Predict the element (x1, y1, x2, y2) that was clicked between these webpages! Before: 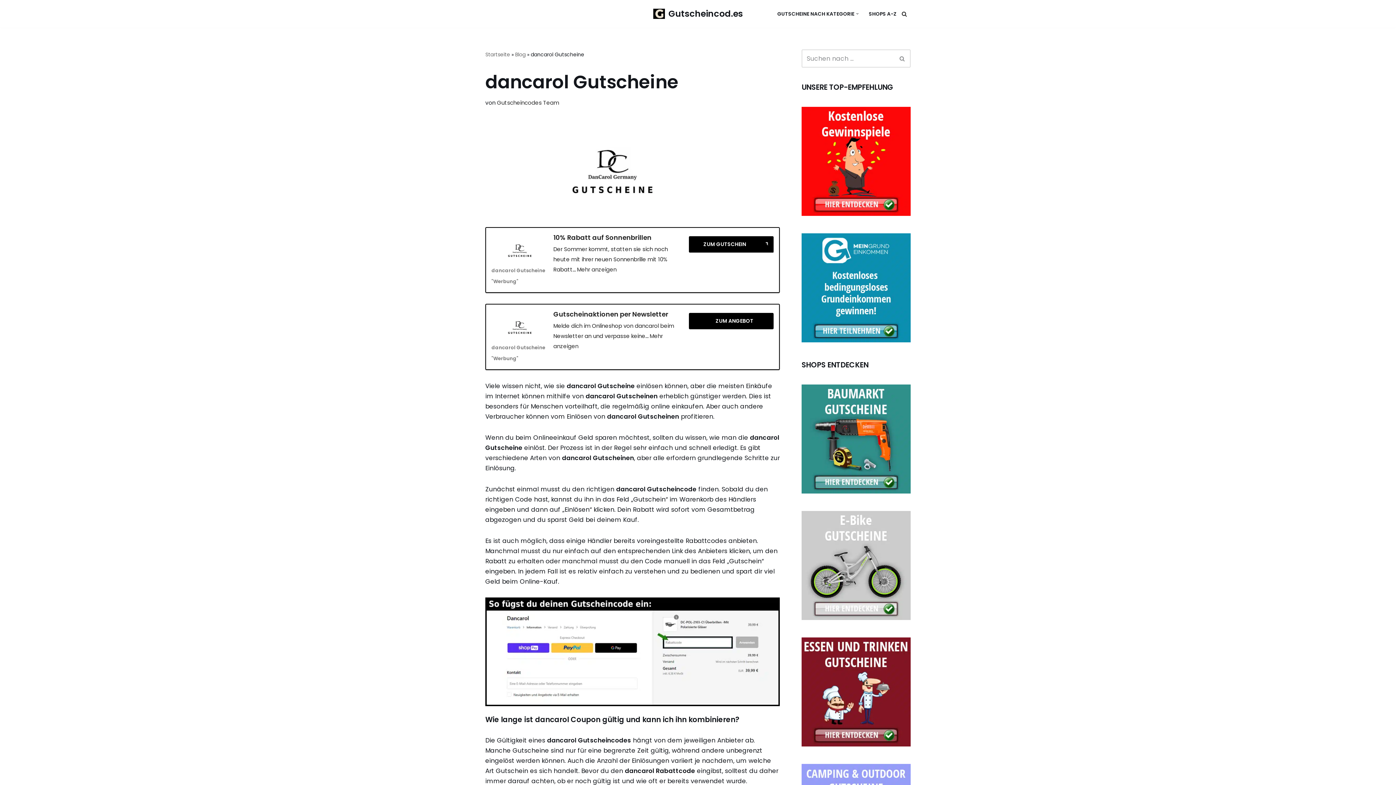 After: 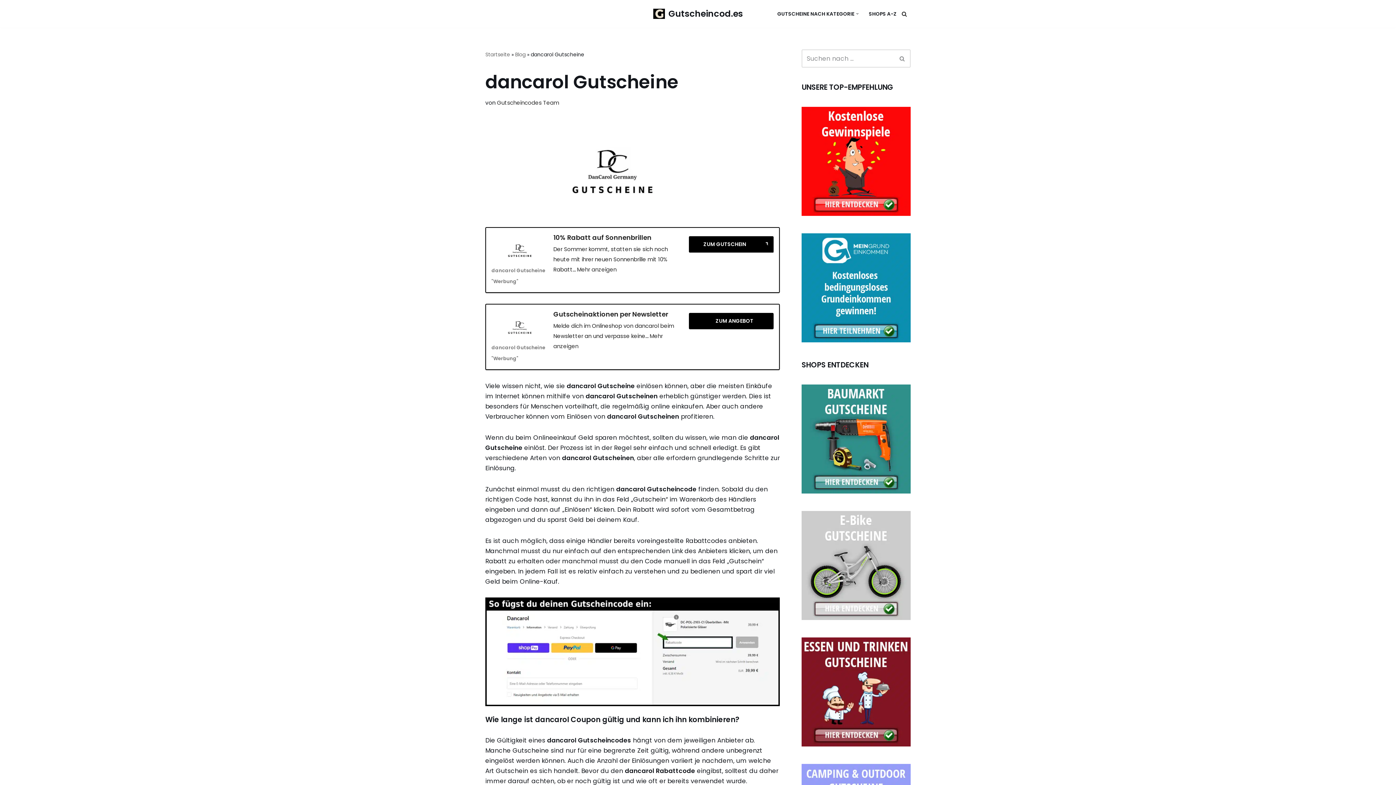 Action: bbox: (491, 310, 548, 342)